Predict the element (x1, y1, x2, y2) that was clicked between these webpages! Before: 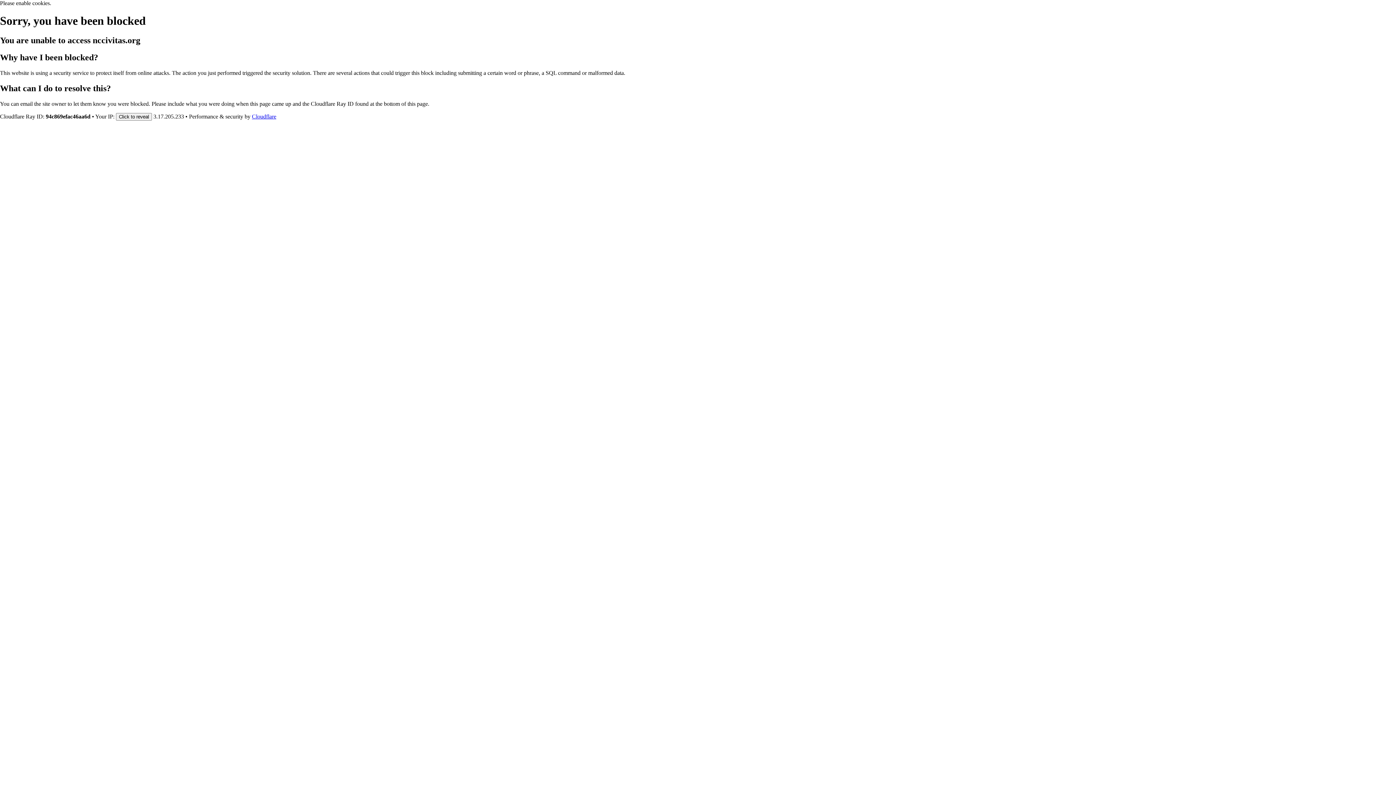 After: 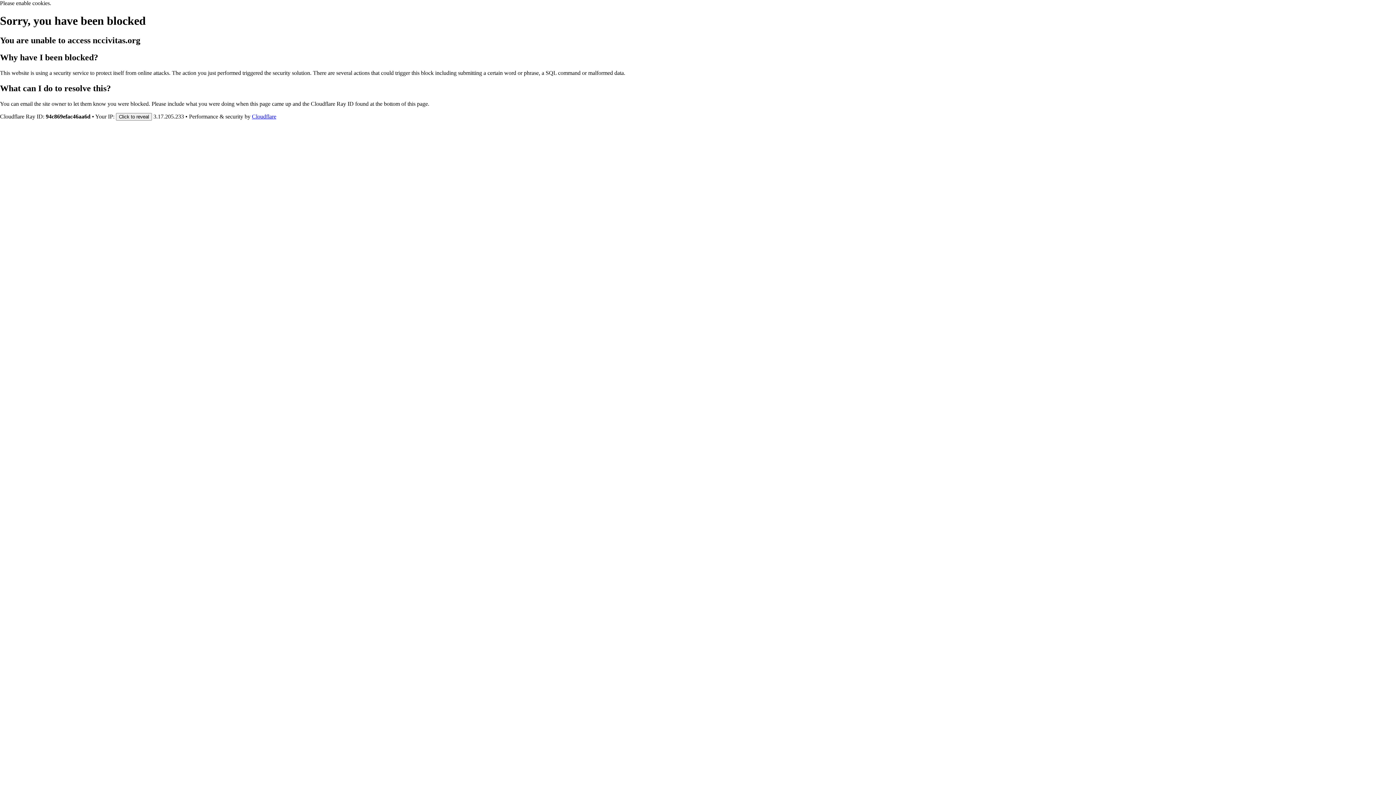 Action: label: Cloudflare bbox: (252, 113, 276, 119)